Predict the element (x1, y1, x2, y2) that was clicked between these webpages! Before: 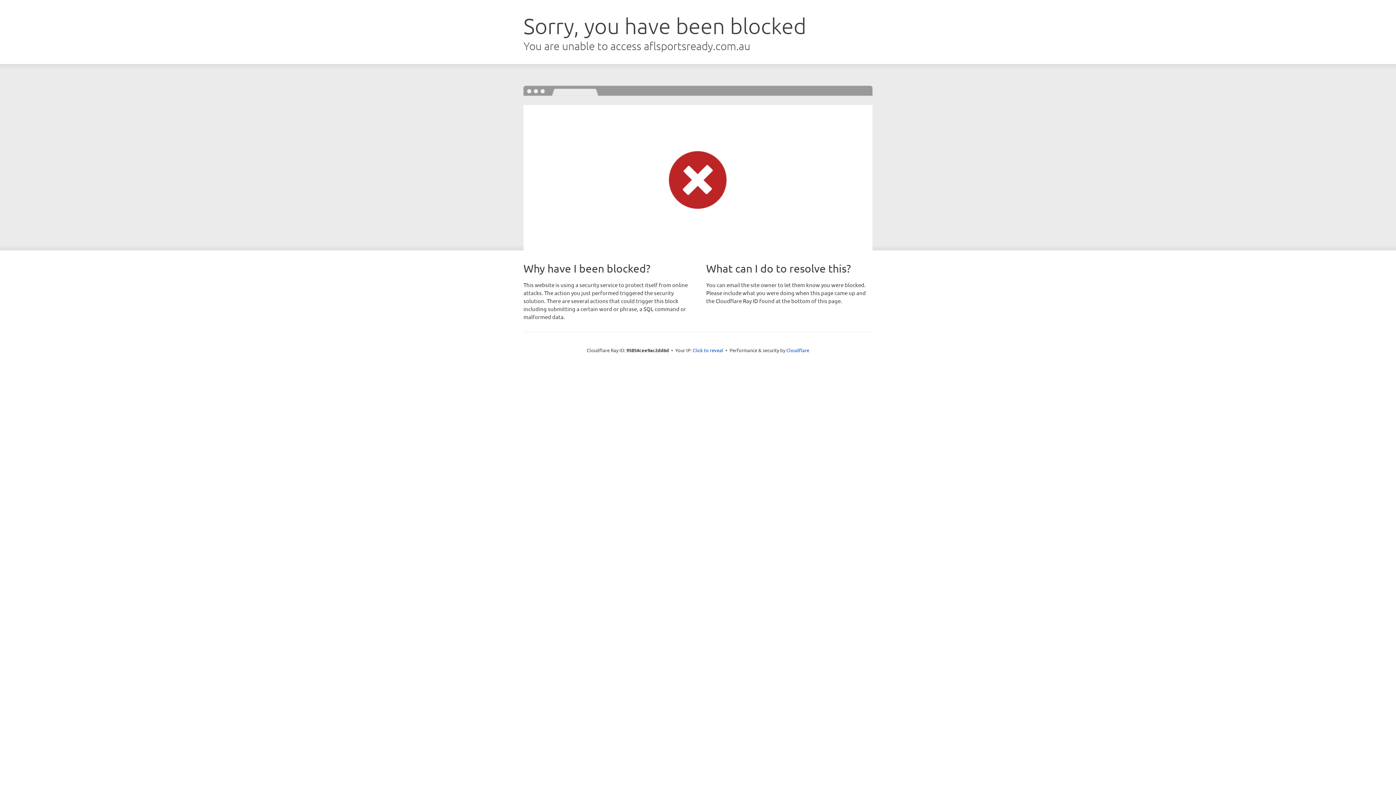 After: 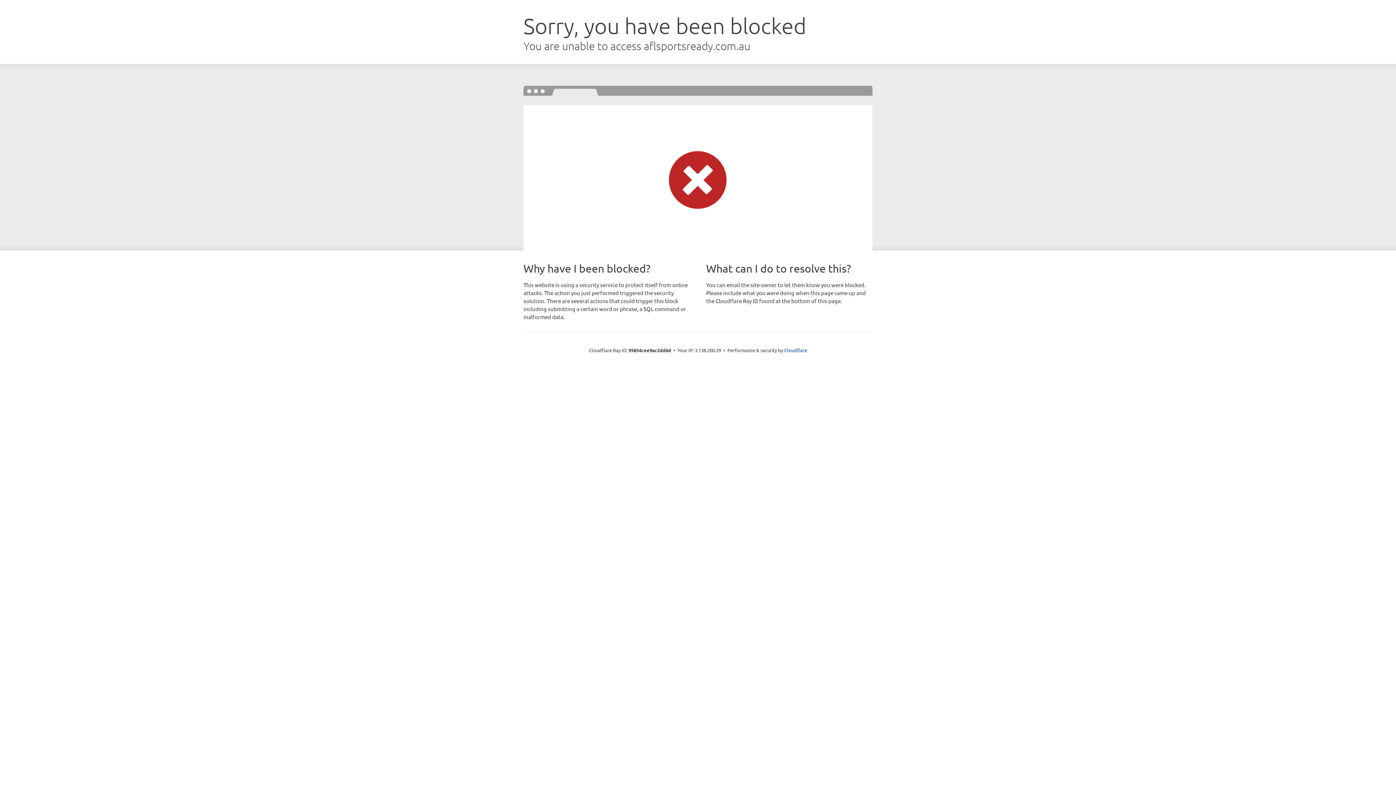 Action: label: Click to reveal bbox: (692, 346, 723, 353)